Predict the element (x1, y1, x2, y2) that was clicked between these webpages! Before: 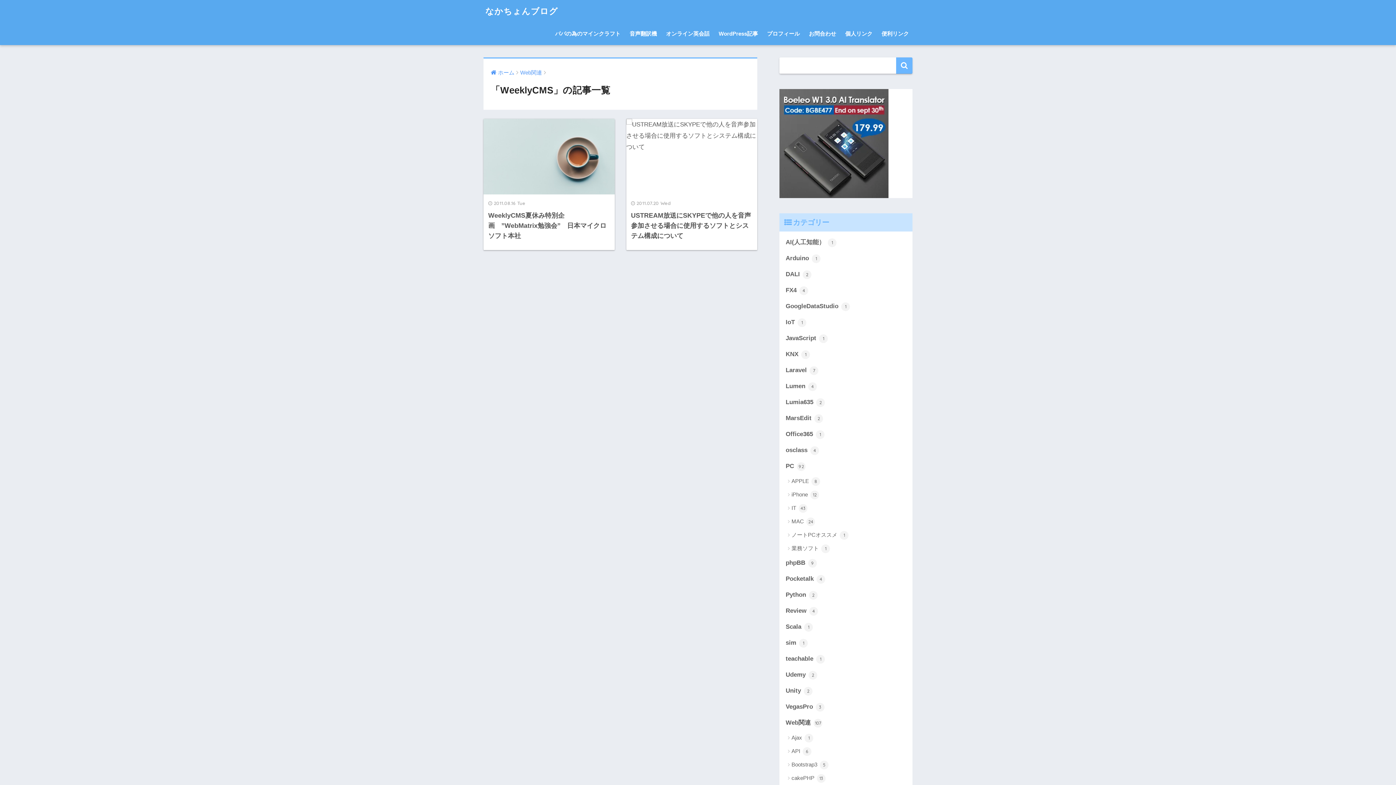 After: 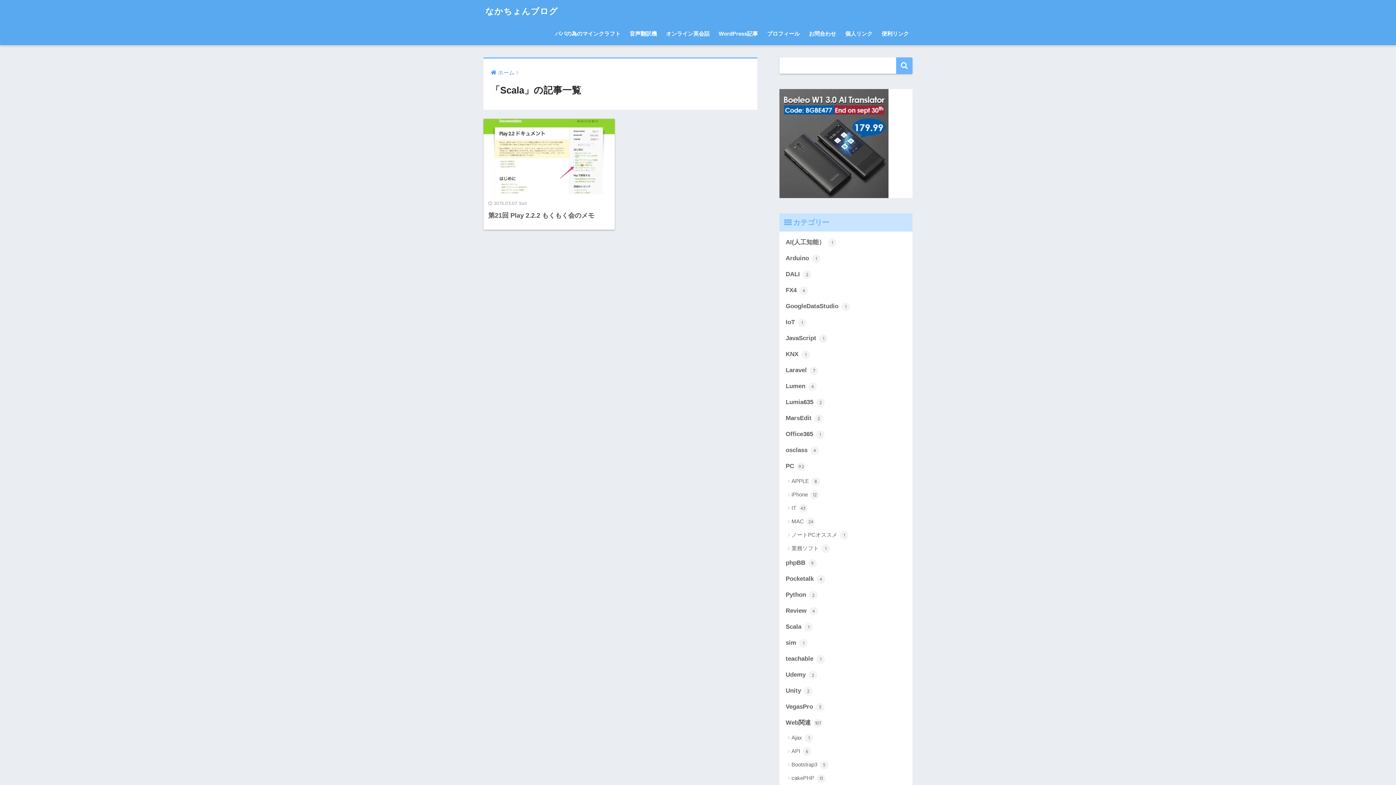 Action: bbox: (783, 619, 909, 635) label: Scala 1